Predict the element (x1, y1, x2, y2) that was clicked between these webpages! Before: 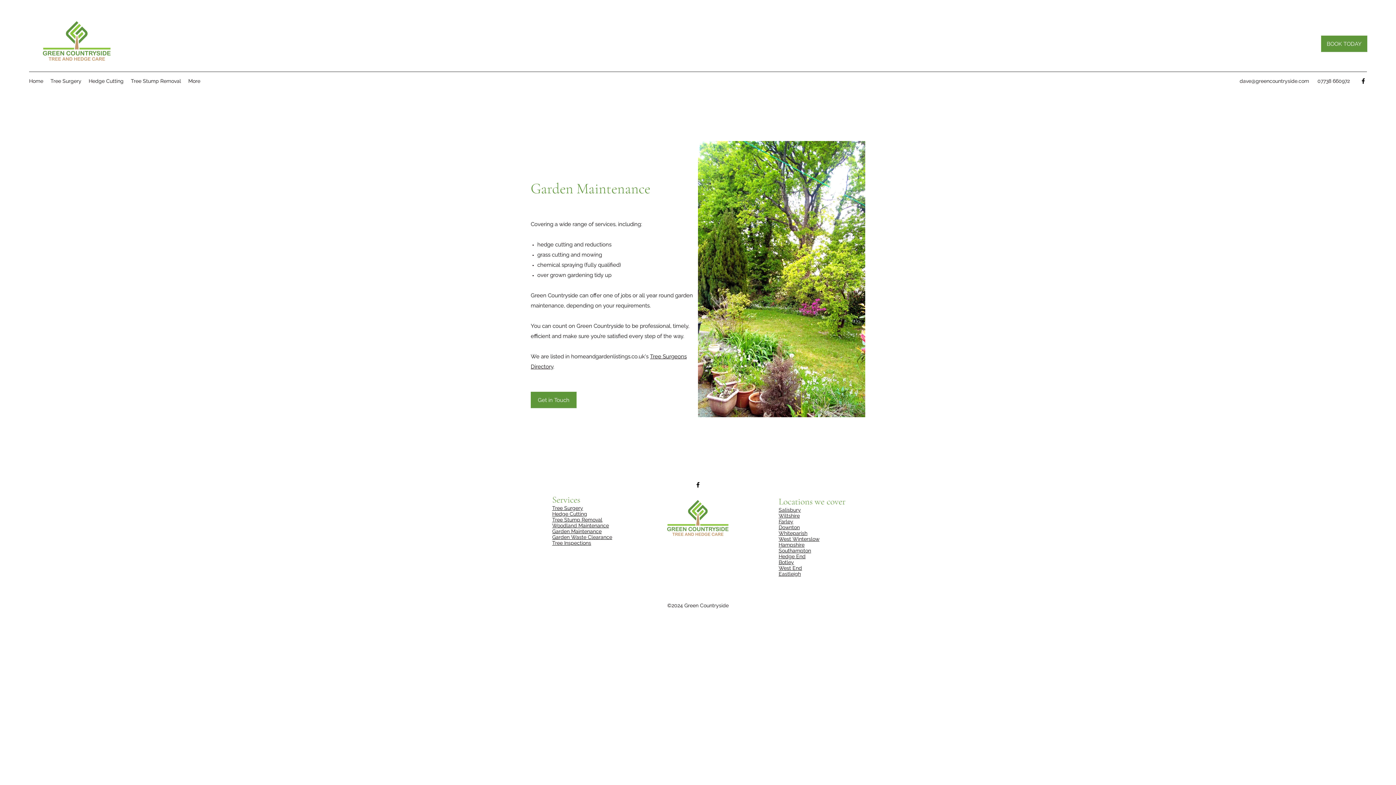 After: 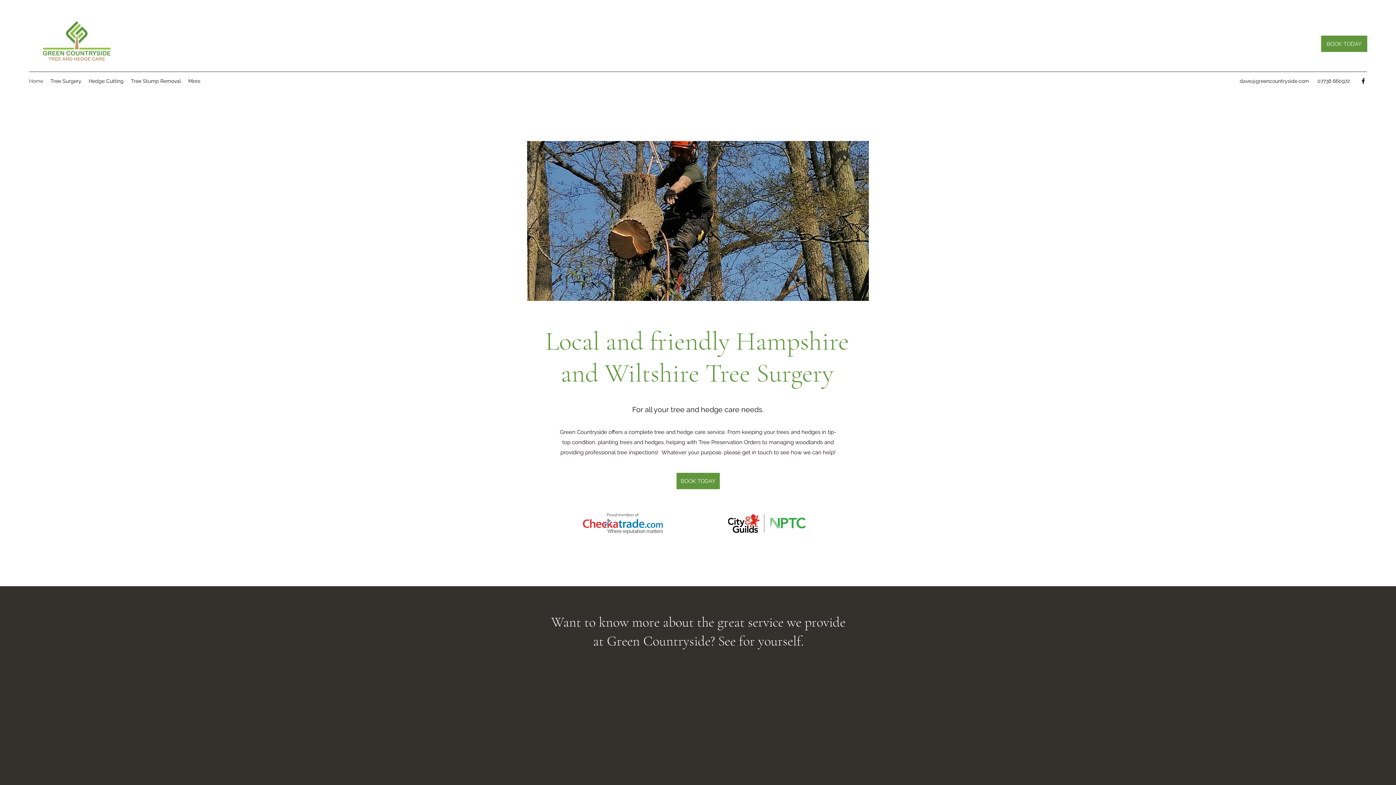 Action: bbox: (29, 14, 124, 67)